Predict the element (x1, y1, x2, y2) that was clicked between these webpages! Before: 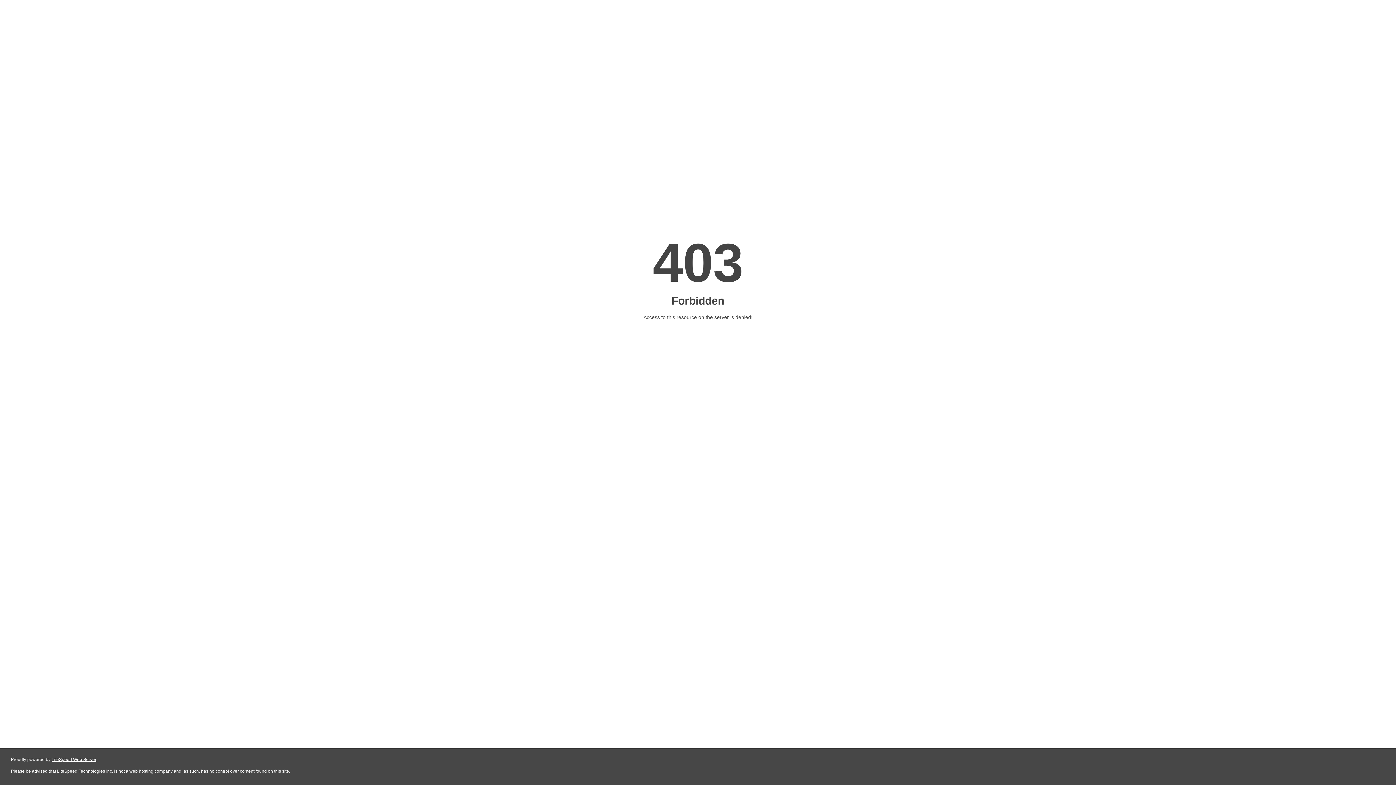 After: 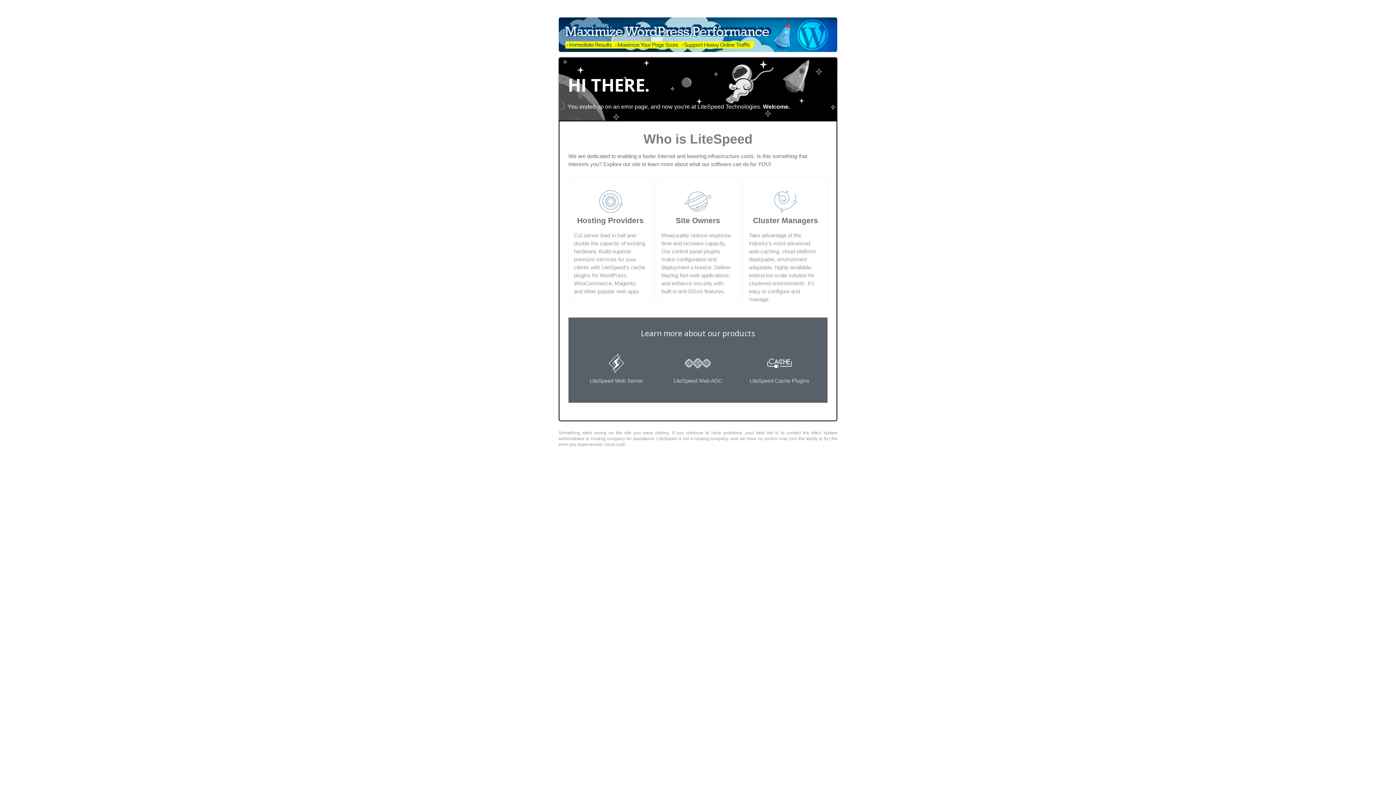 Action: bbox: (51, 757, 96, 762) label: LiteSpeed Web Server